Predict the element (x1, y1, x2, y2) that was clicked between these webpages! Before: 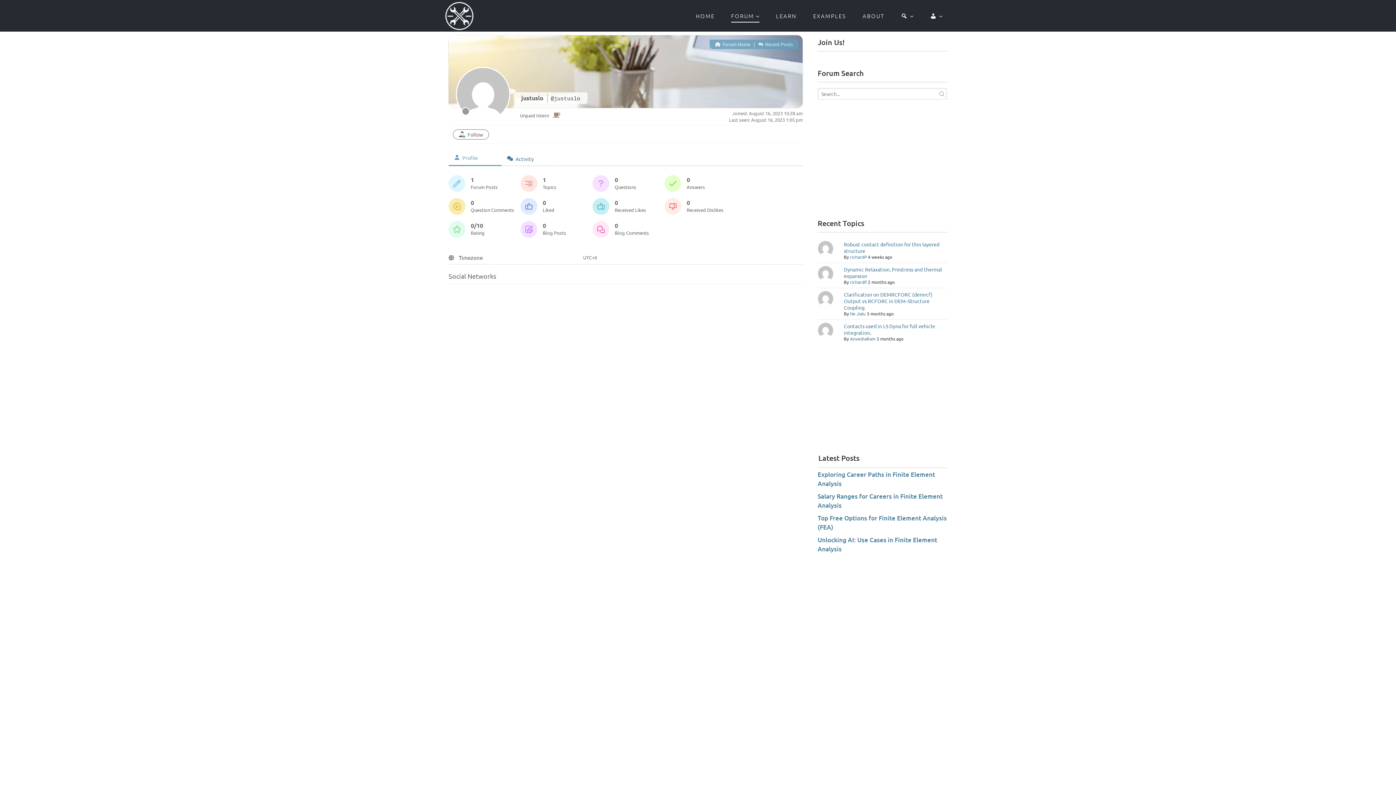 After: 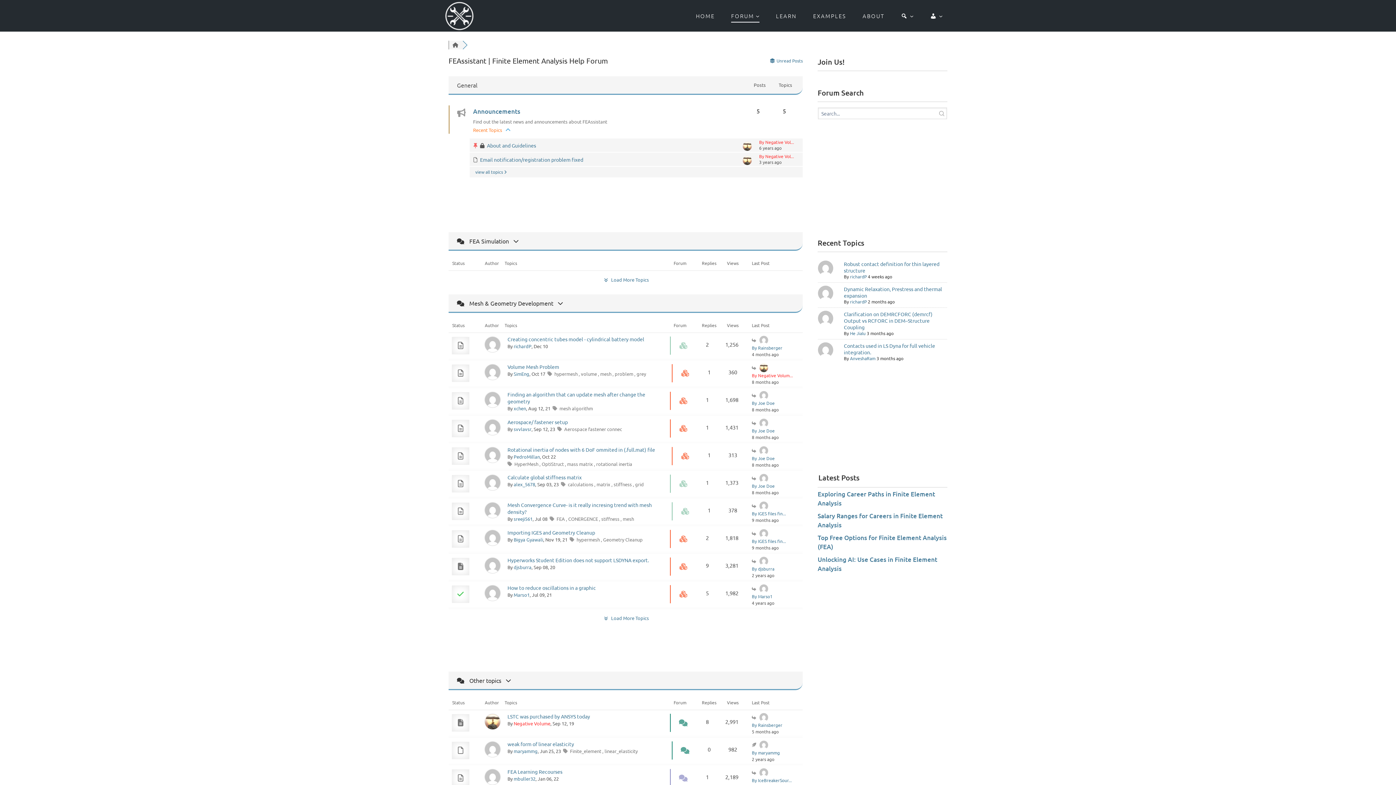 Action: label:  Forum Home bbox: (715, 41, 750, 47)